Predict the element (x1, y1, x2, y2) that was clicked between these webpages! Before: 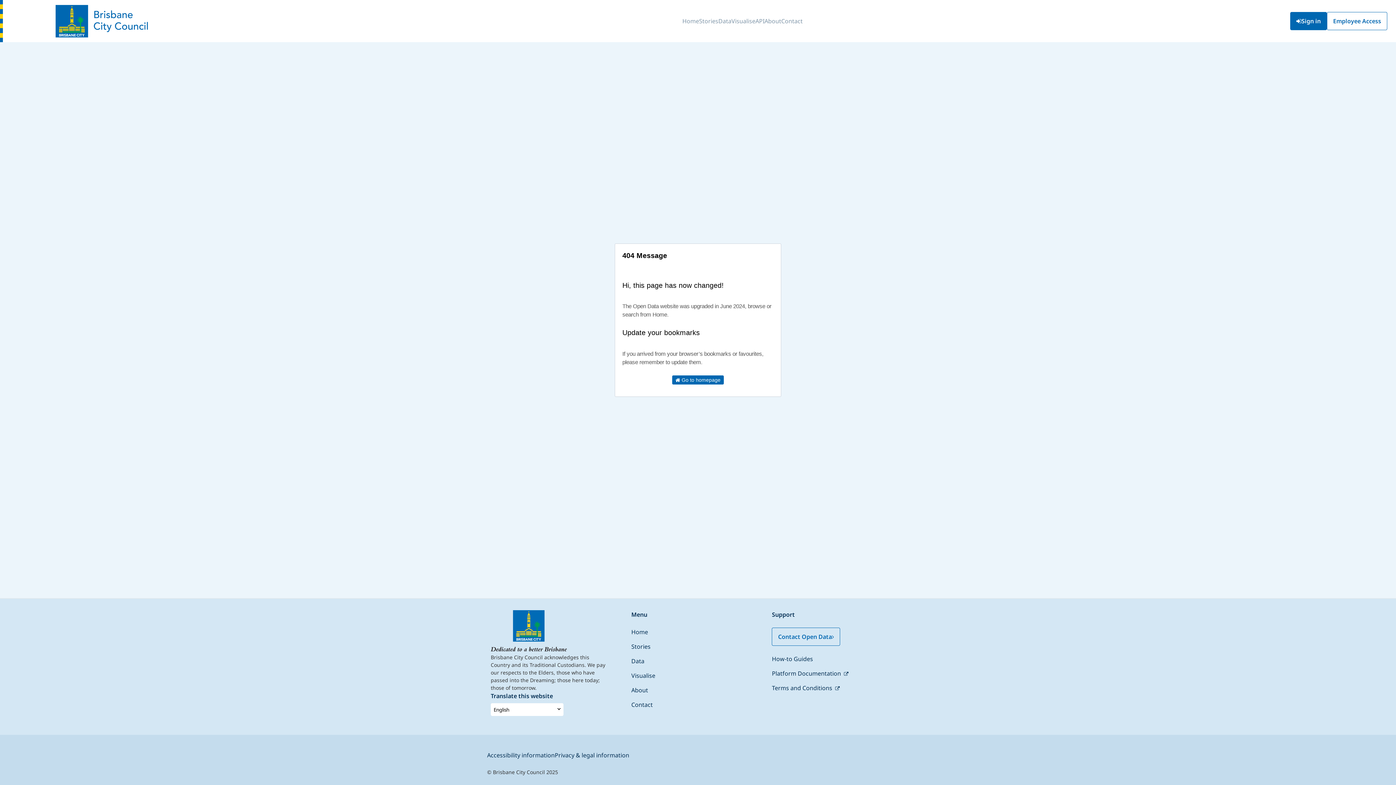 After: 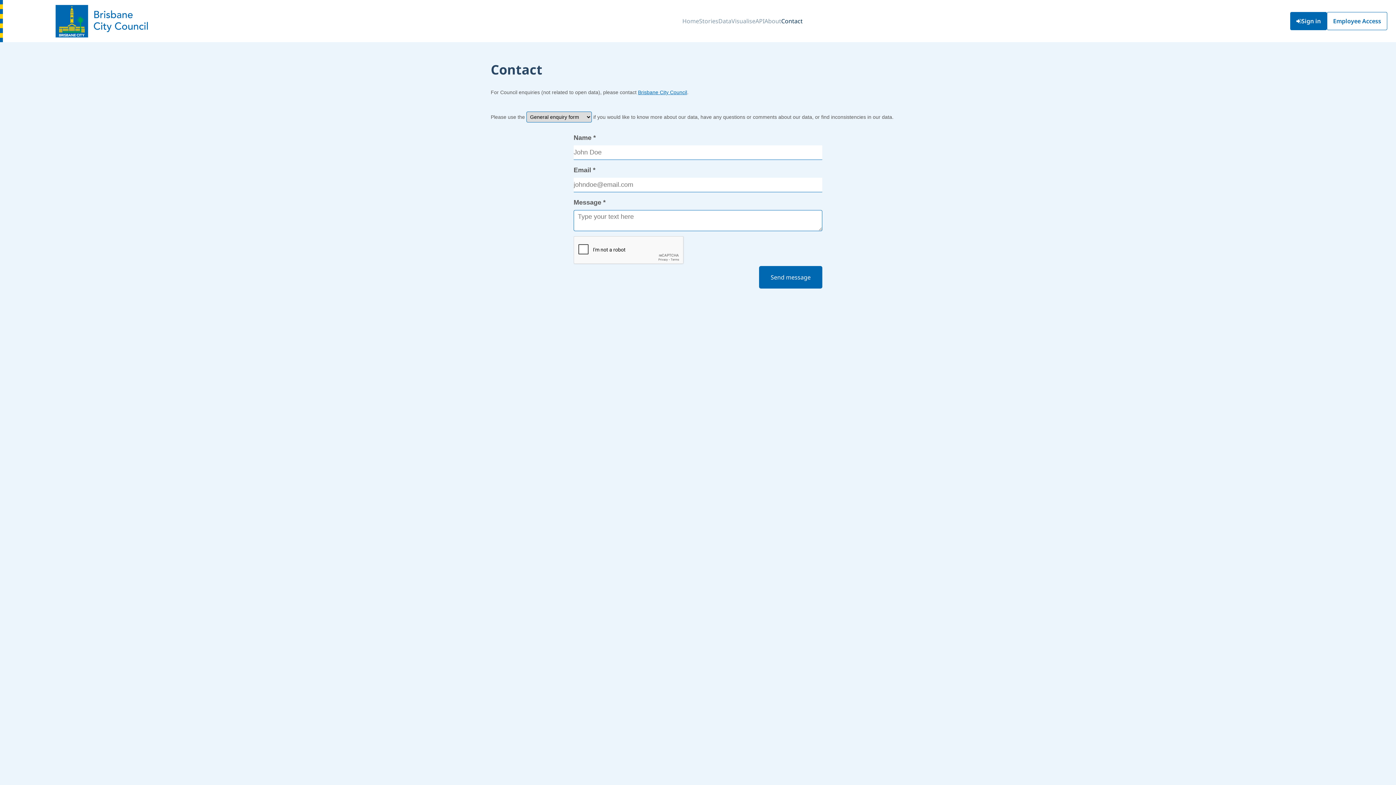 Action: bbox: (781, 11, 802, 31) label: Contact